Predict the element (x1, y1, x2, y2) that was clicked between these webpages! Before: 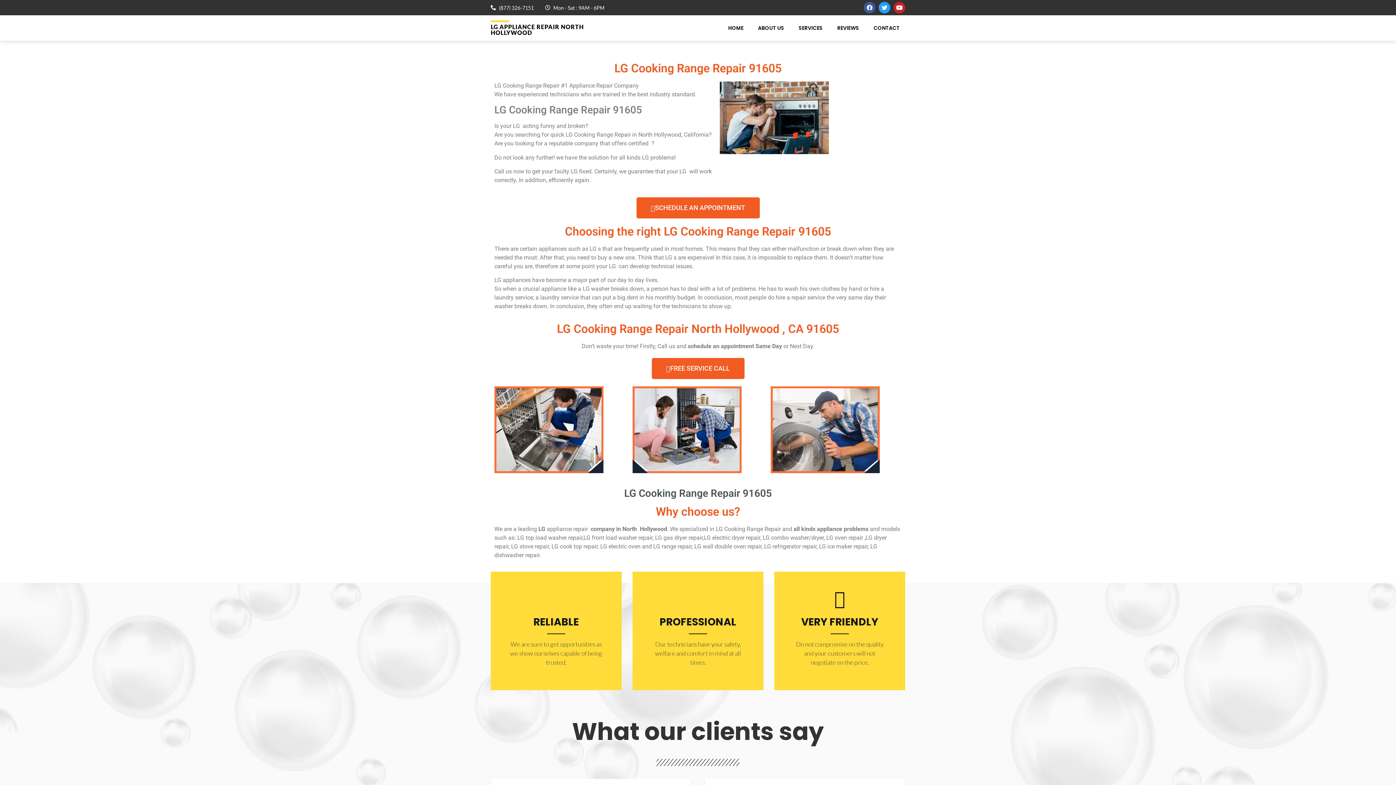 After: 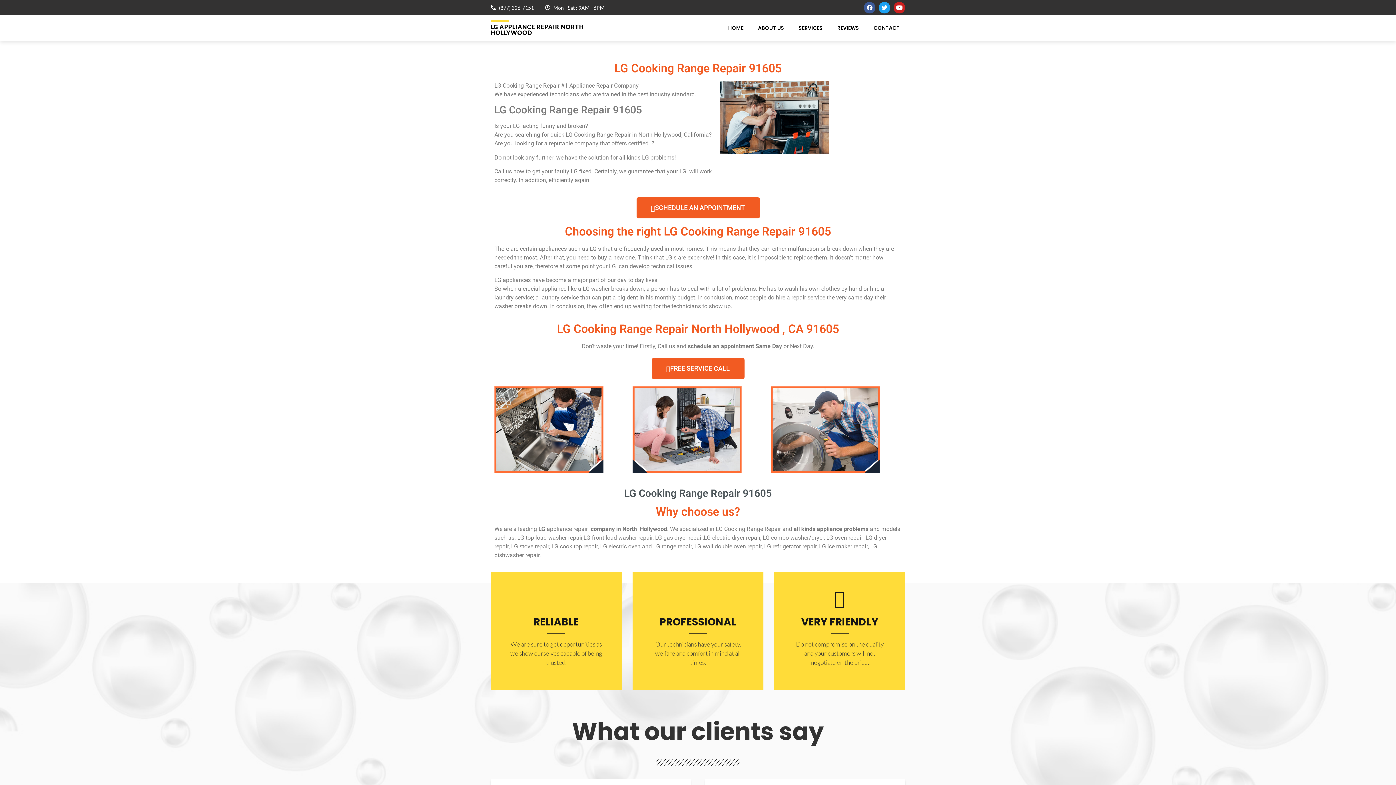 Action: label: FREE SERVICE CALL bbox: (651, 358, 744, 379)